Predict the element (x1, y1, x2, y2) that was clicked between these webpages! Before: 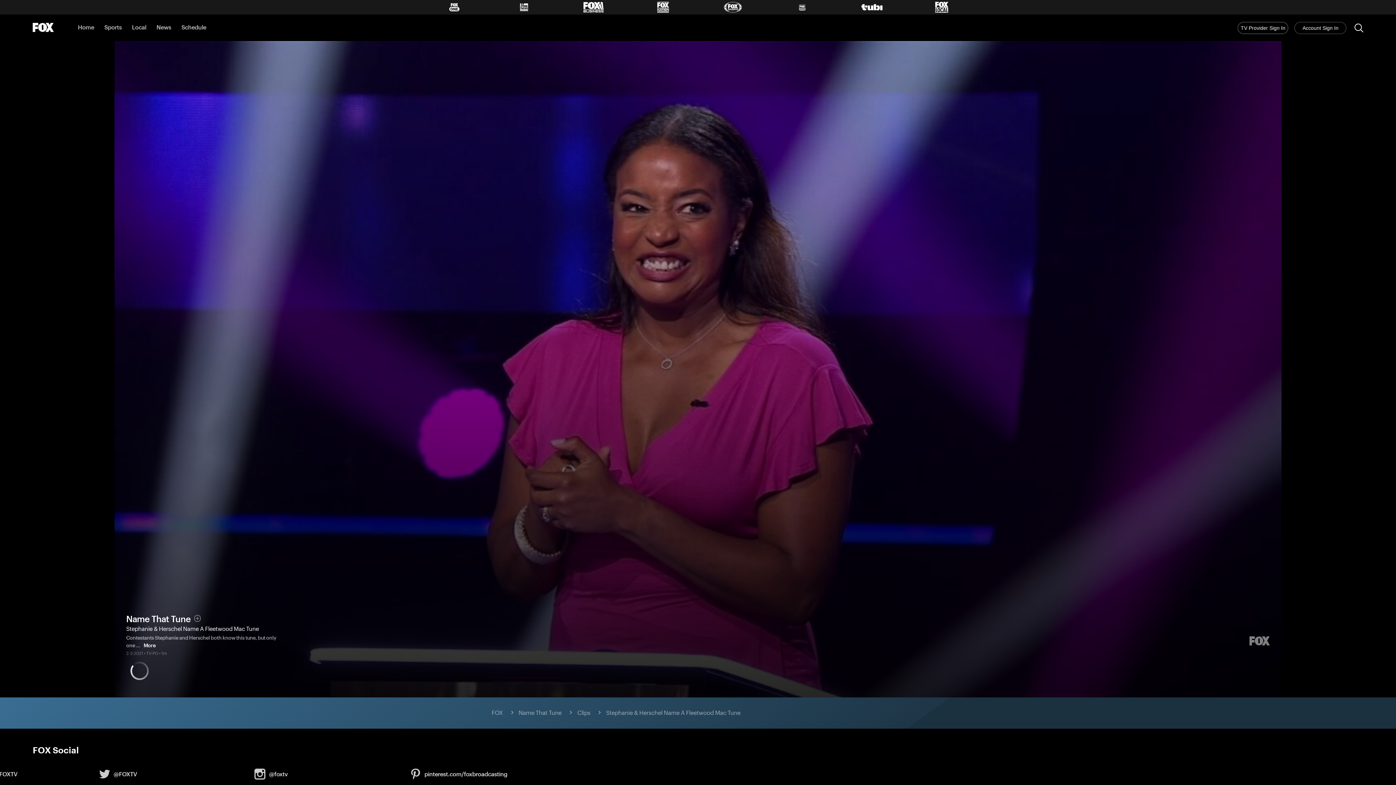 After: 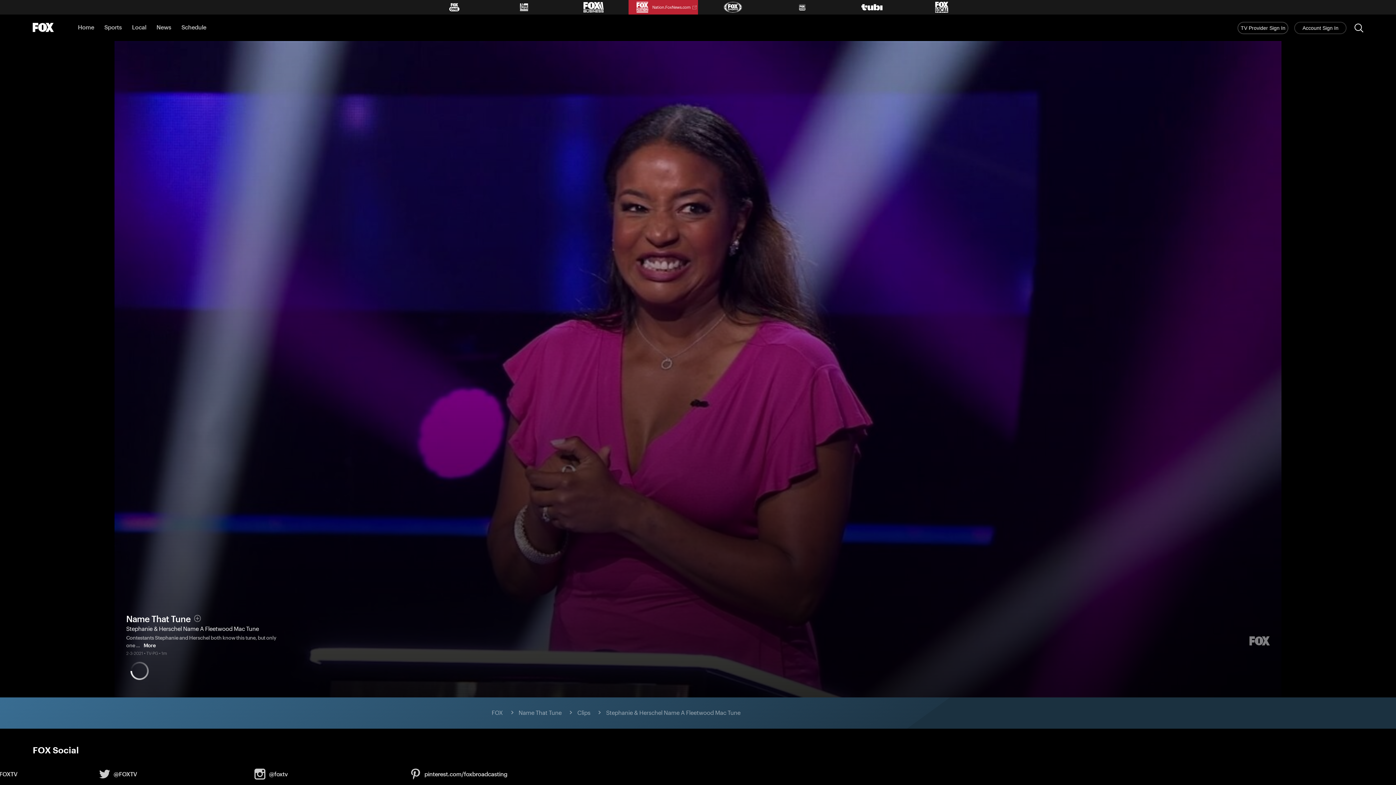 Action: bbox: (628, 0, 698, 14) label: Nation.FoxNews.com